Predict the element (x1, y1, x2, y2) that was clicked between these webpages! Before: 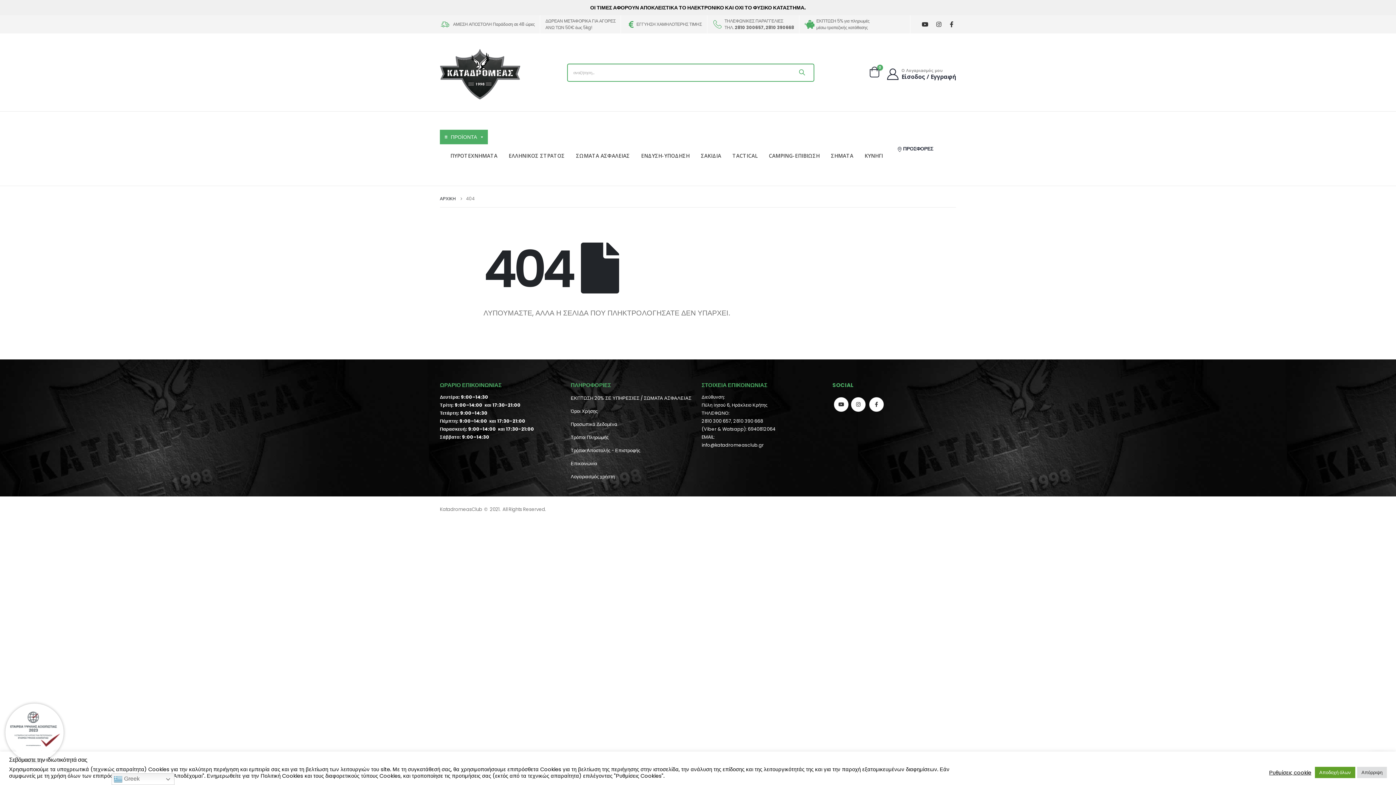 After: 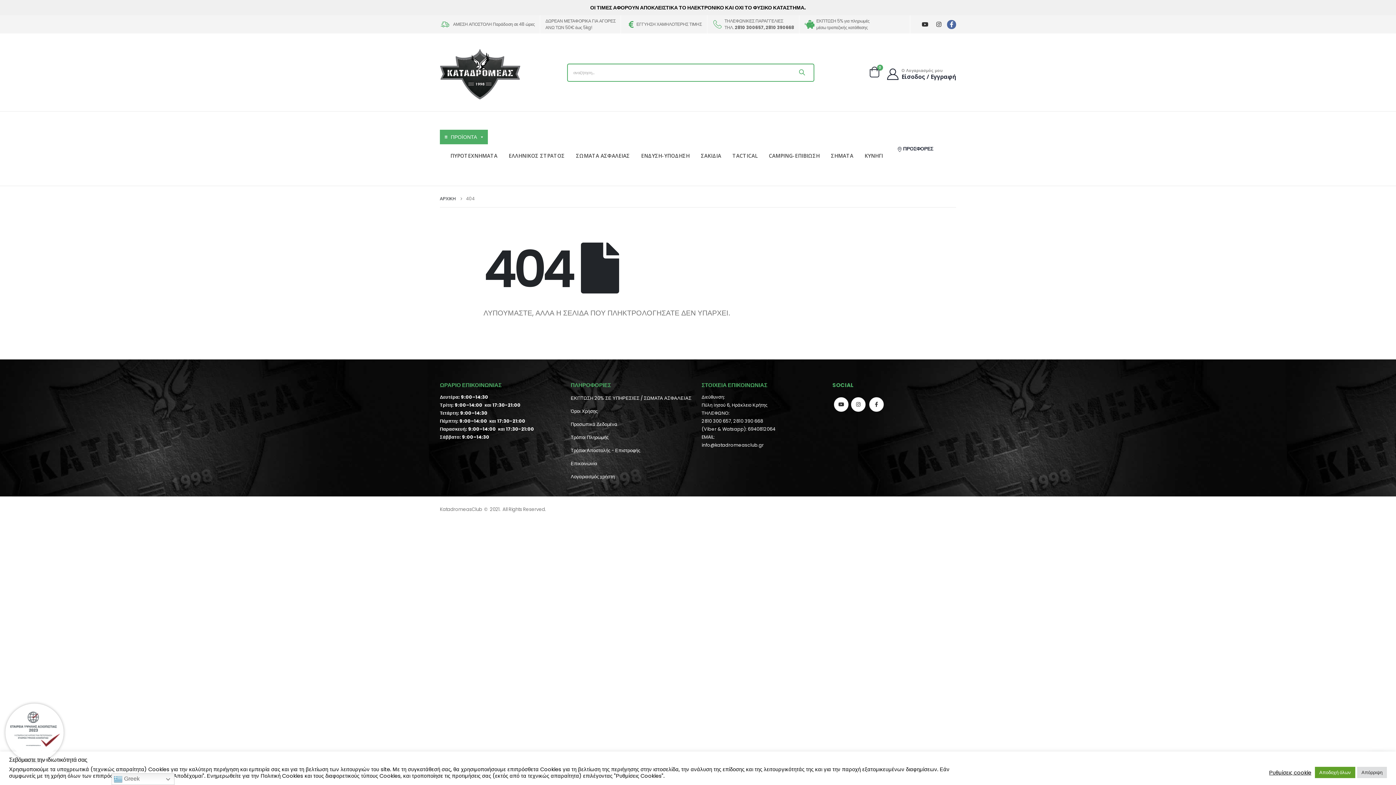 Action: bbox: (947, 19, 956, 28)